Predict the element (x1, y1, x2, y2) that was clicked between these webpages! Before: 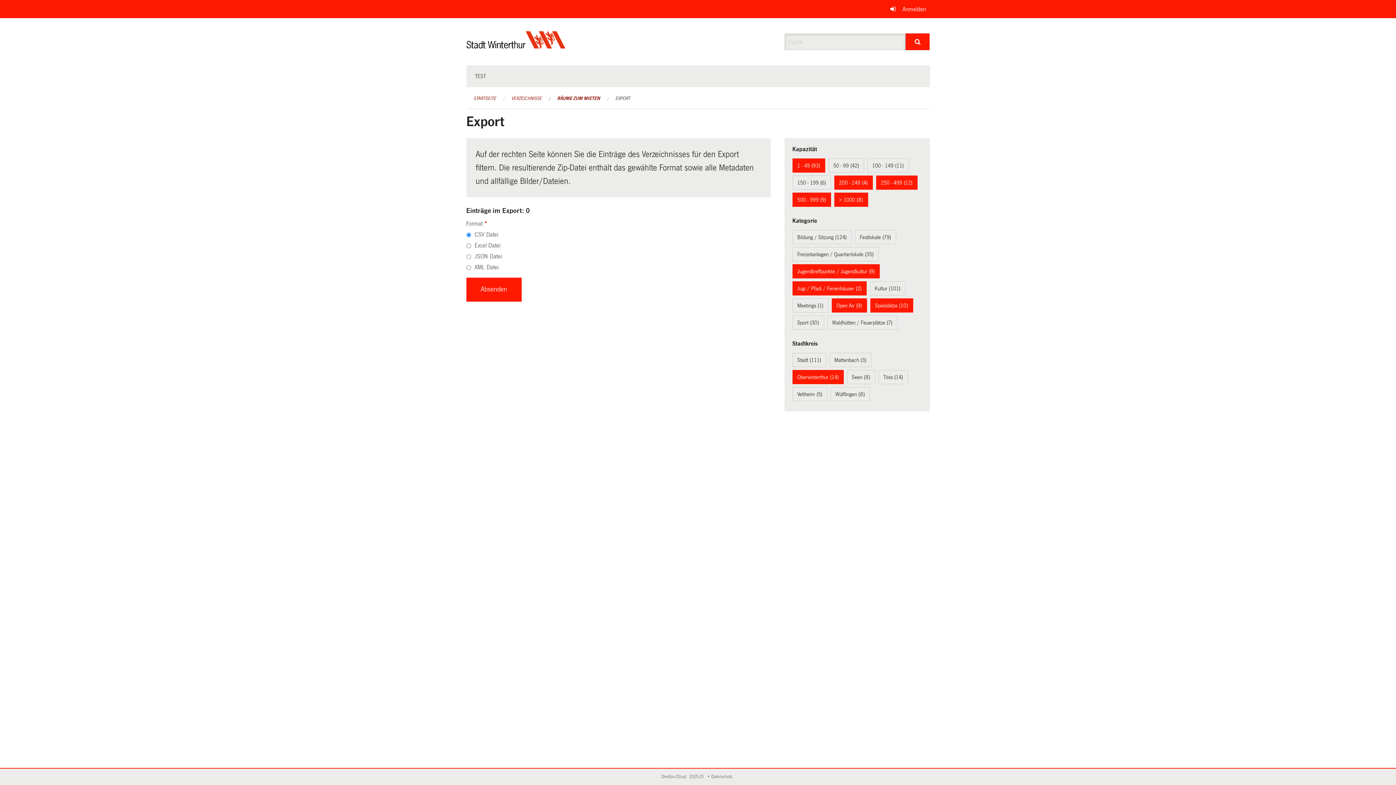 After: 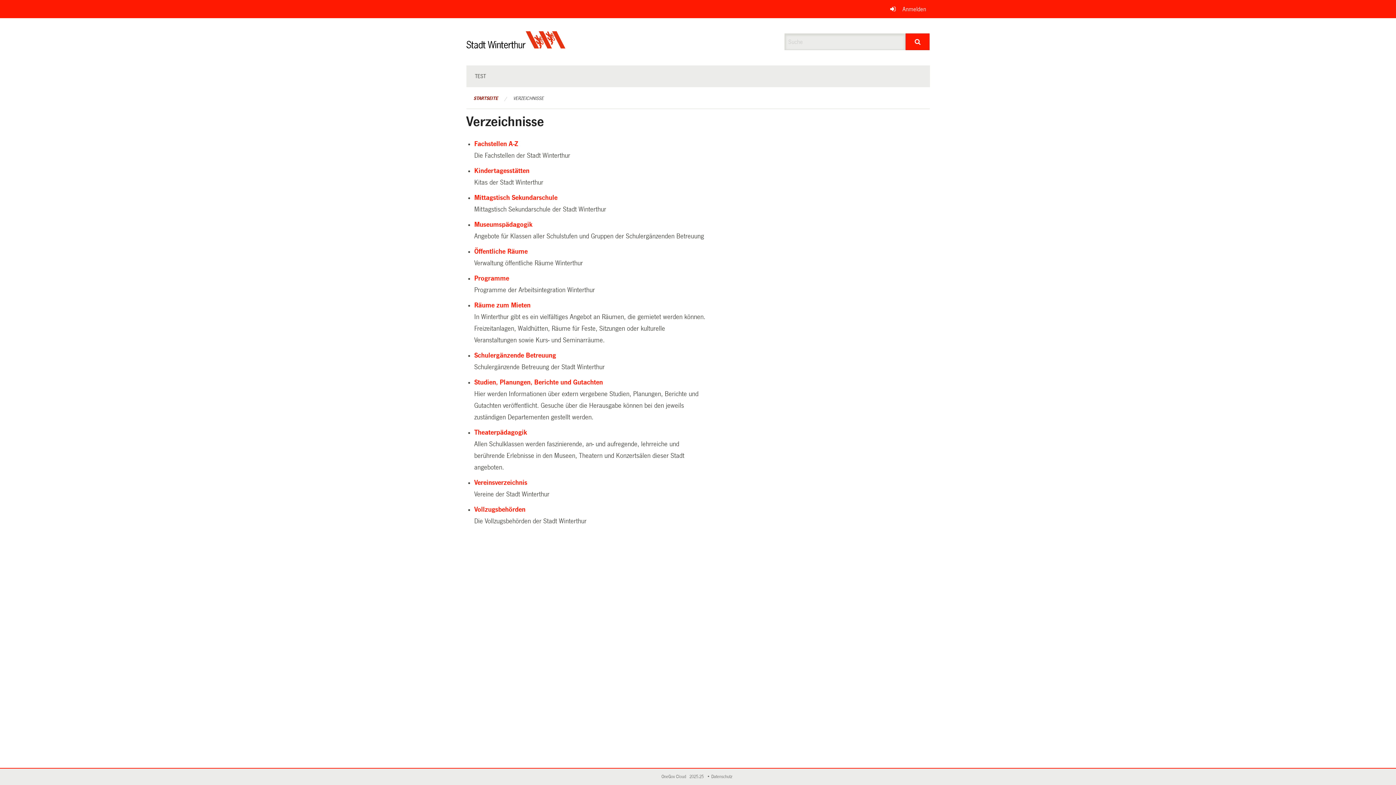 Action: bbox: (511, 96, 542, 101) label: VERZEICHNISSE